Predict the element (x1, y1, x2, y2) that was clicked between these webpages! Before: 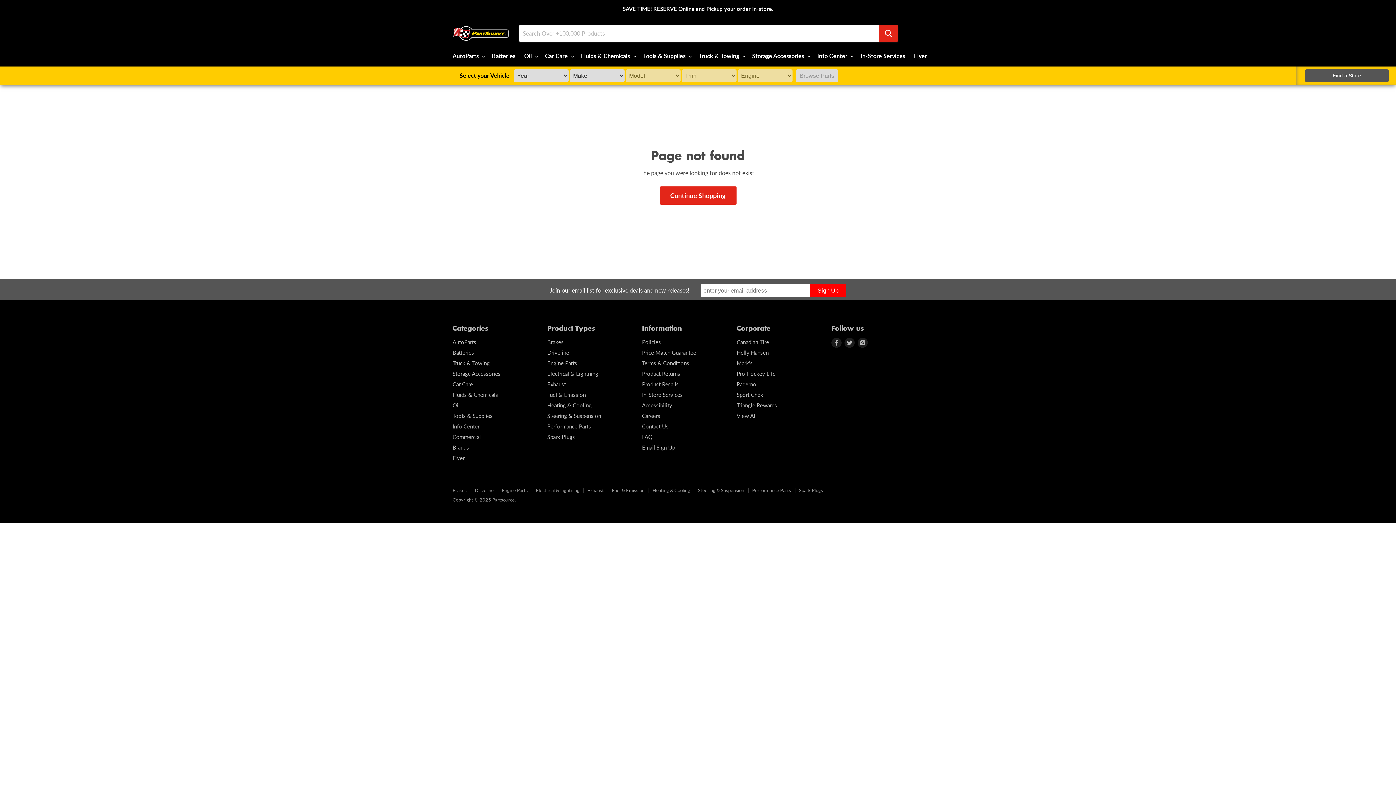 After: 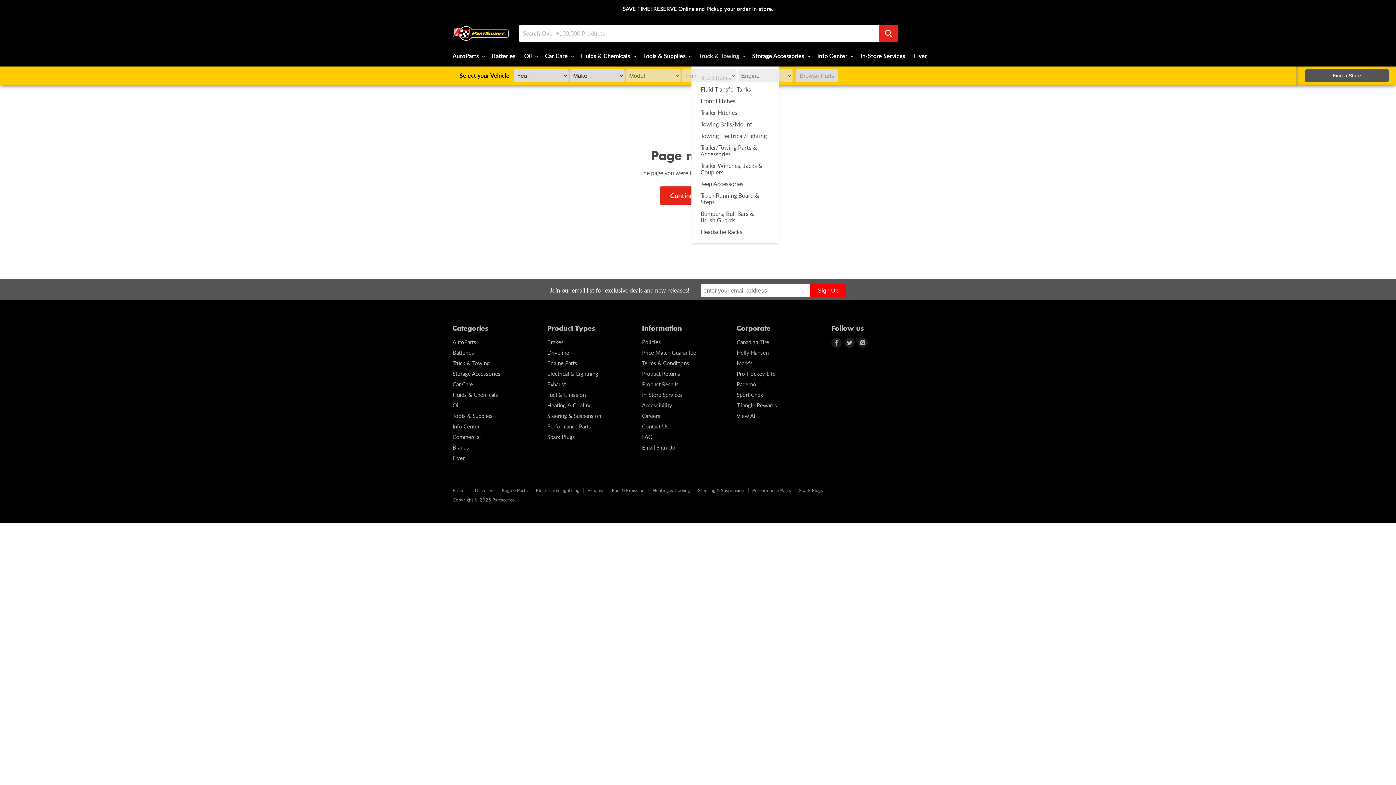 Action: label: Truck & Towing  bbox: (695, 48, 747, 63)